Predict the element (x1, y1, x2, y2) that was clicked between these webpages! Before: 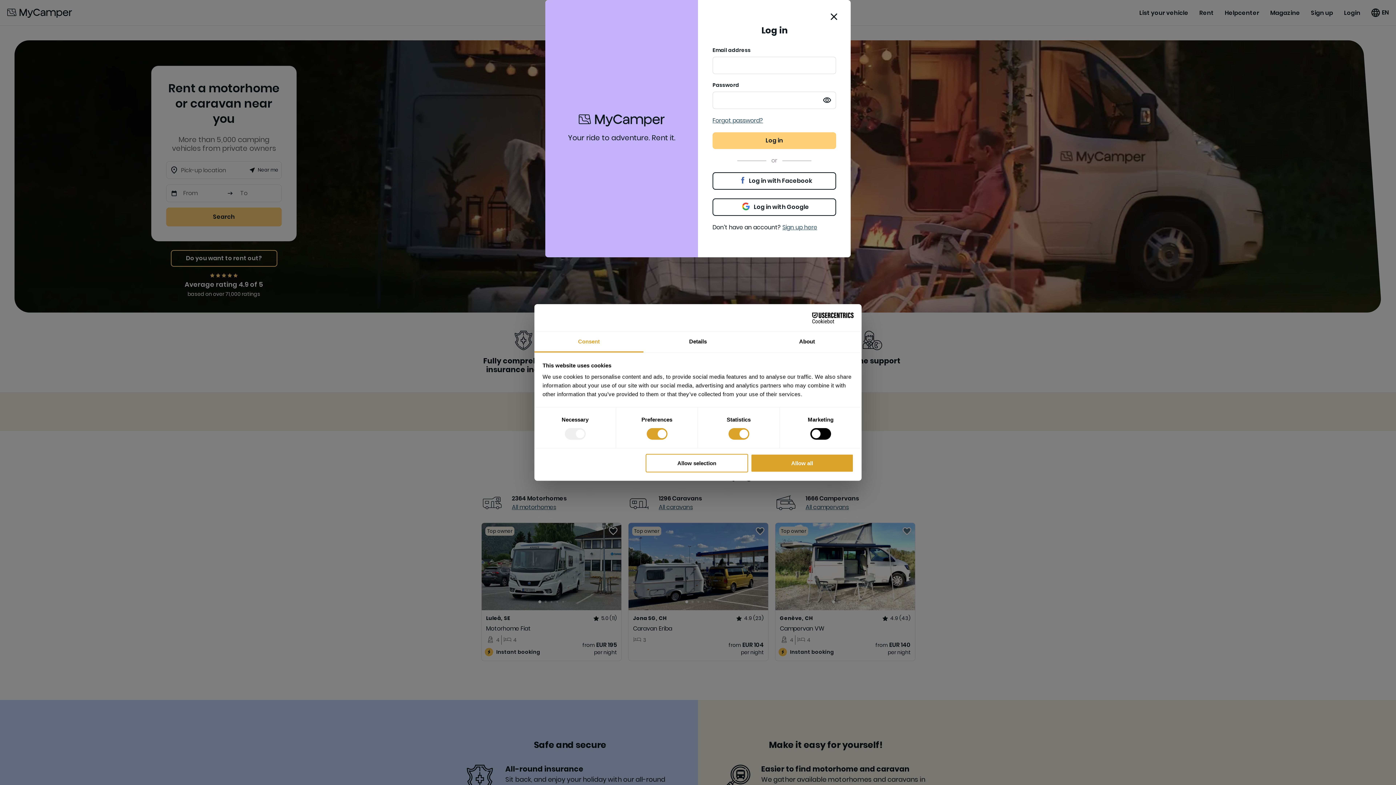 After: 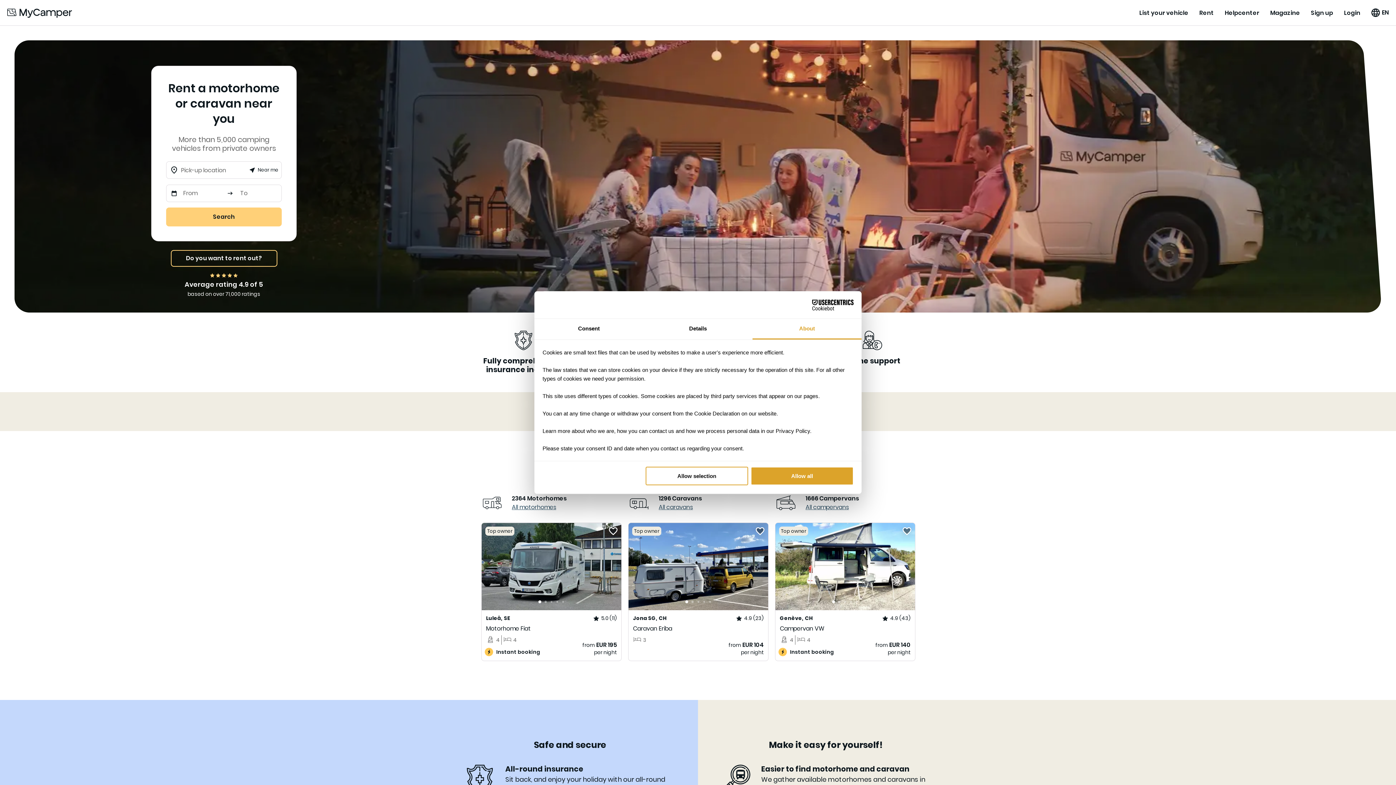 Action: bbox: (752, 331, 861, 352) label: About